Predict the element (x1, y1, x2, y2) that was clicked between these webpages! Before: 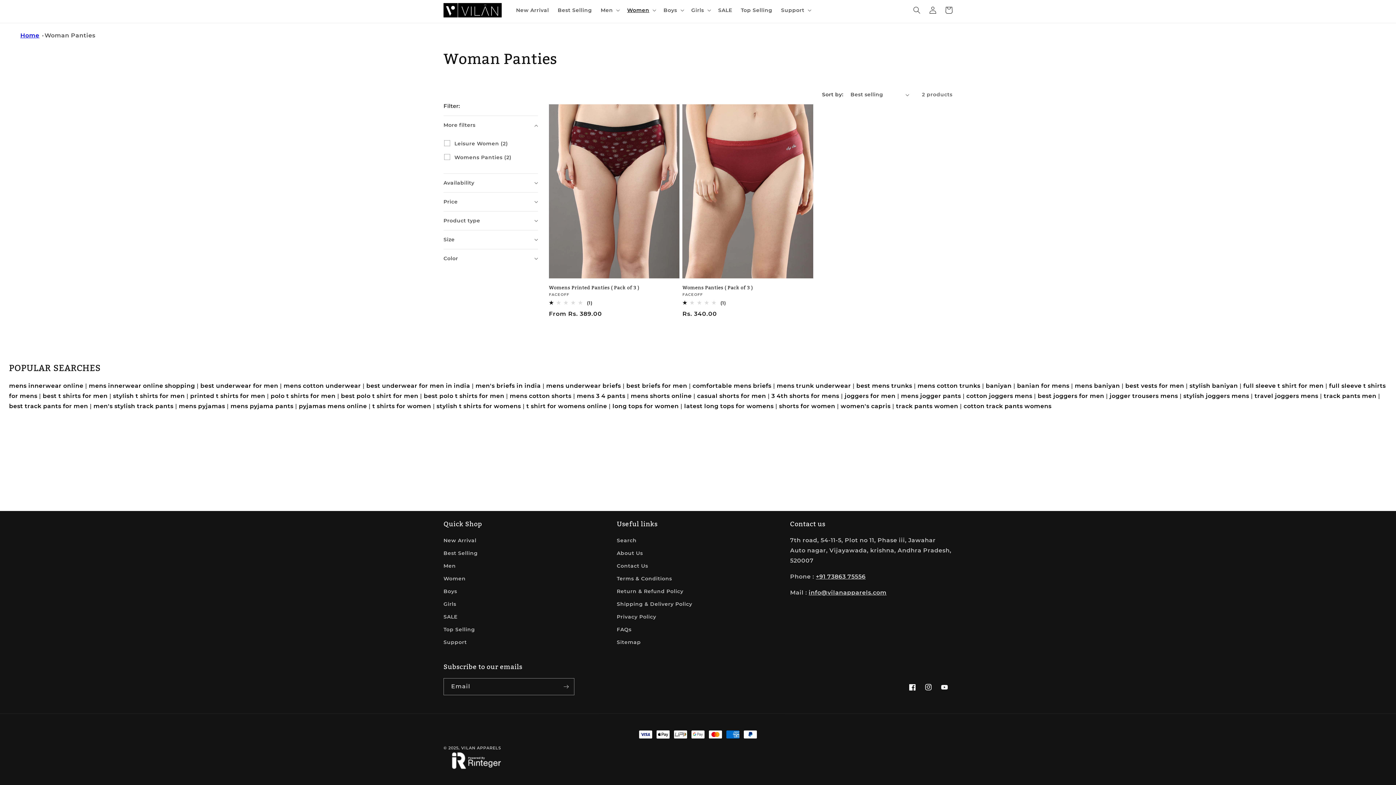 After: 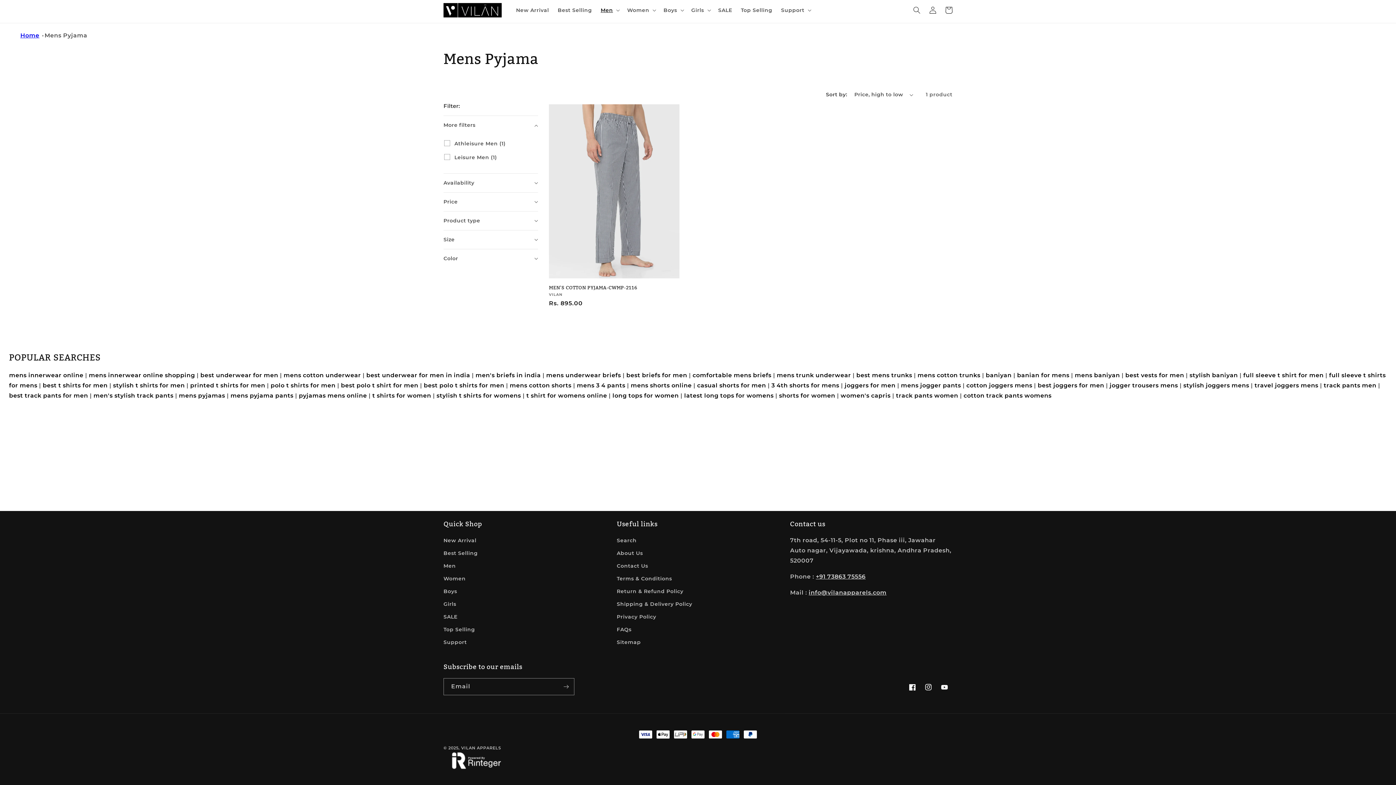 Action: label: mens pyjamas bbox: (178, 402, 225, 409)